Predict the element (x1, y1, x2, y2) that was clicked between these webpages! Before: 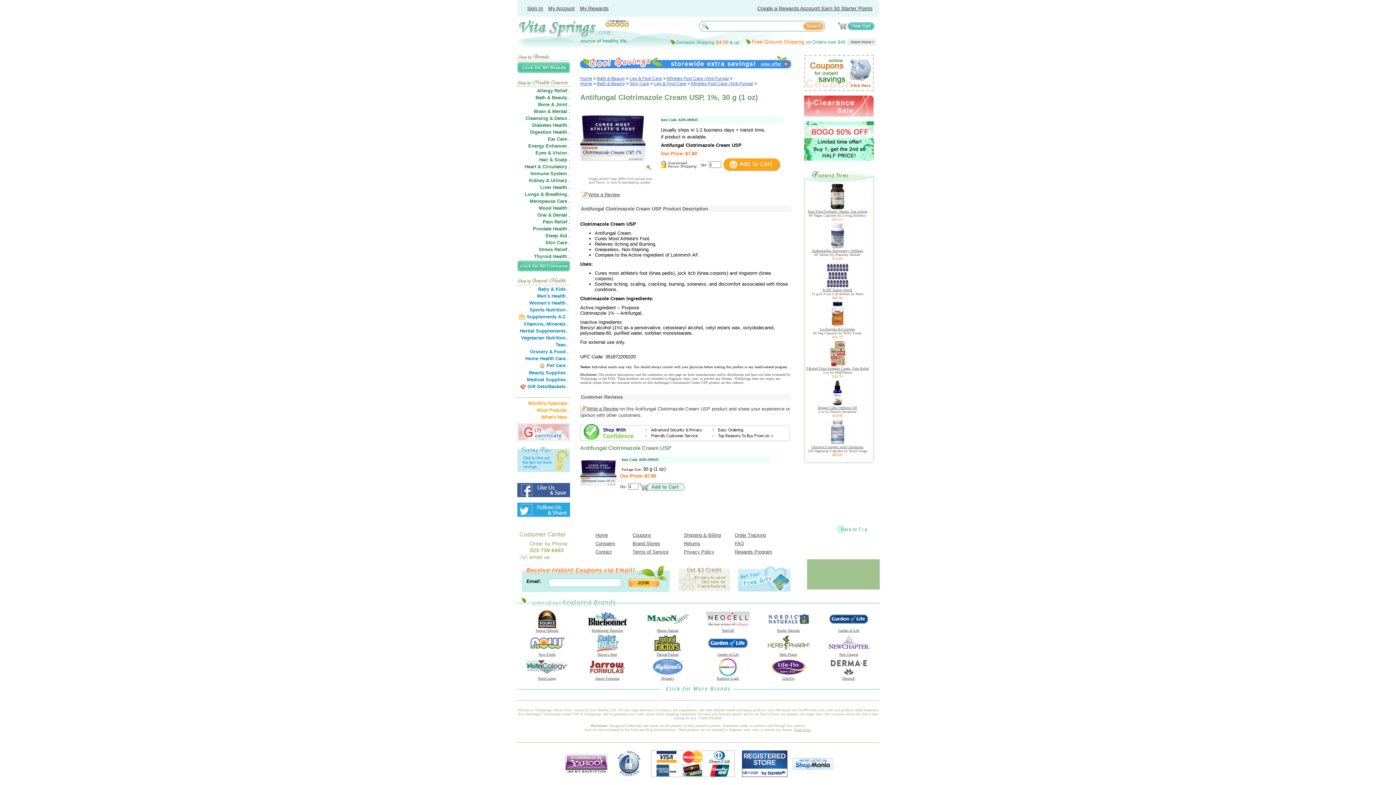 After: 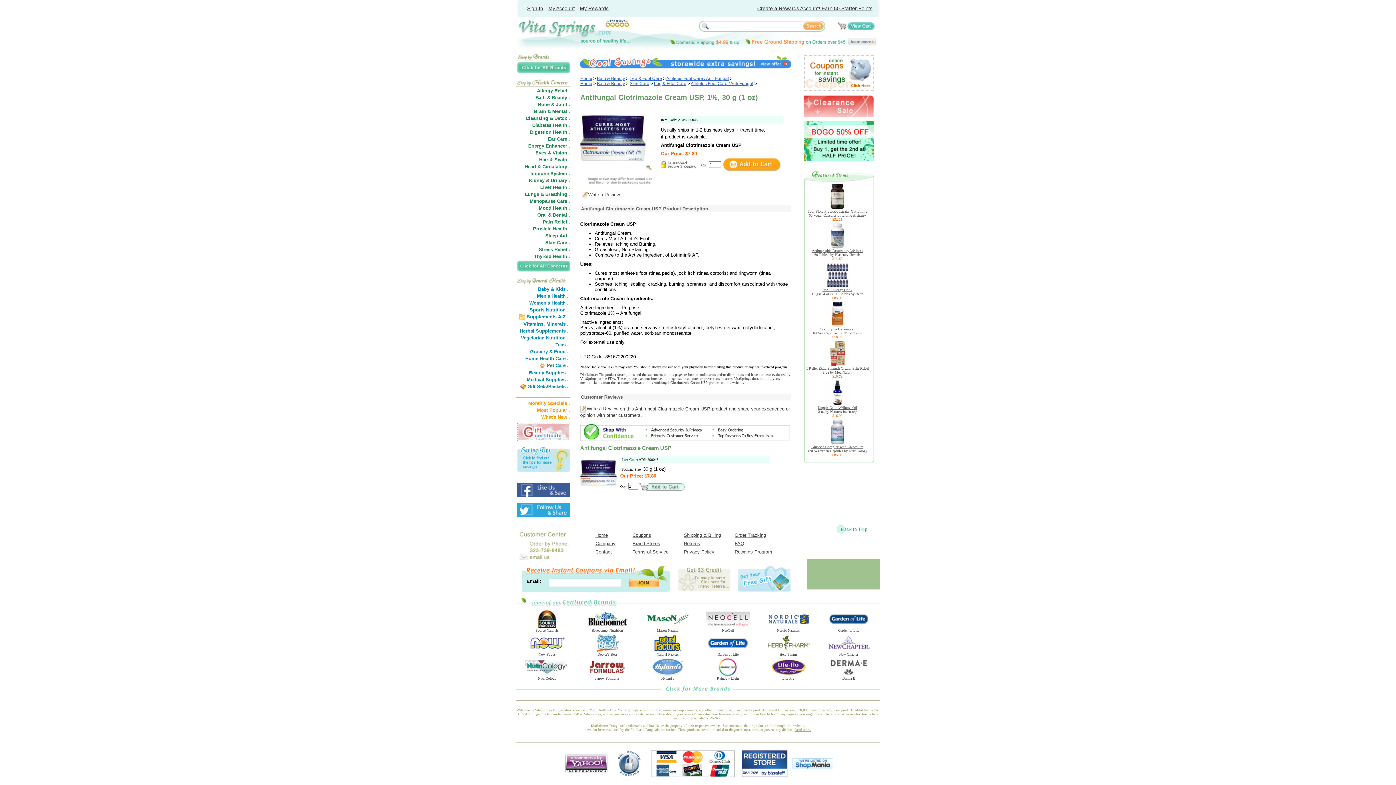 Action: bbox: (516, 556, 569, 561)